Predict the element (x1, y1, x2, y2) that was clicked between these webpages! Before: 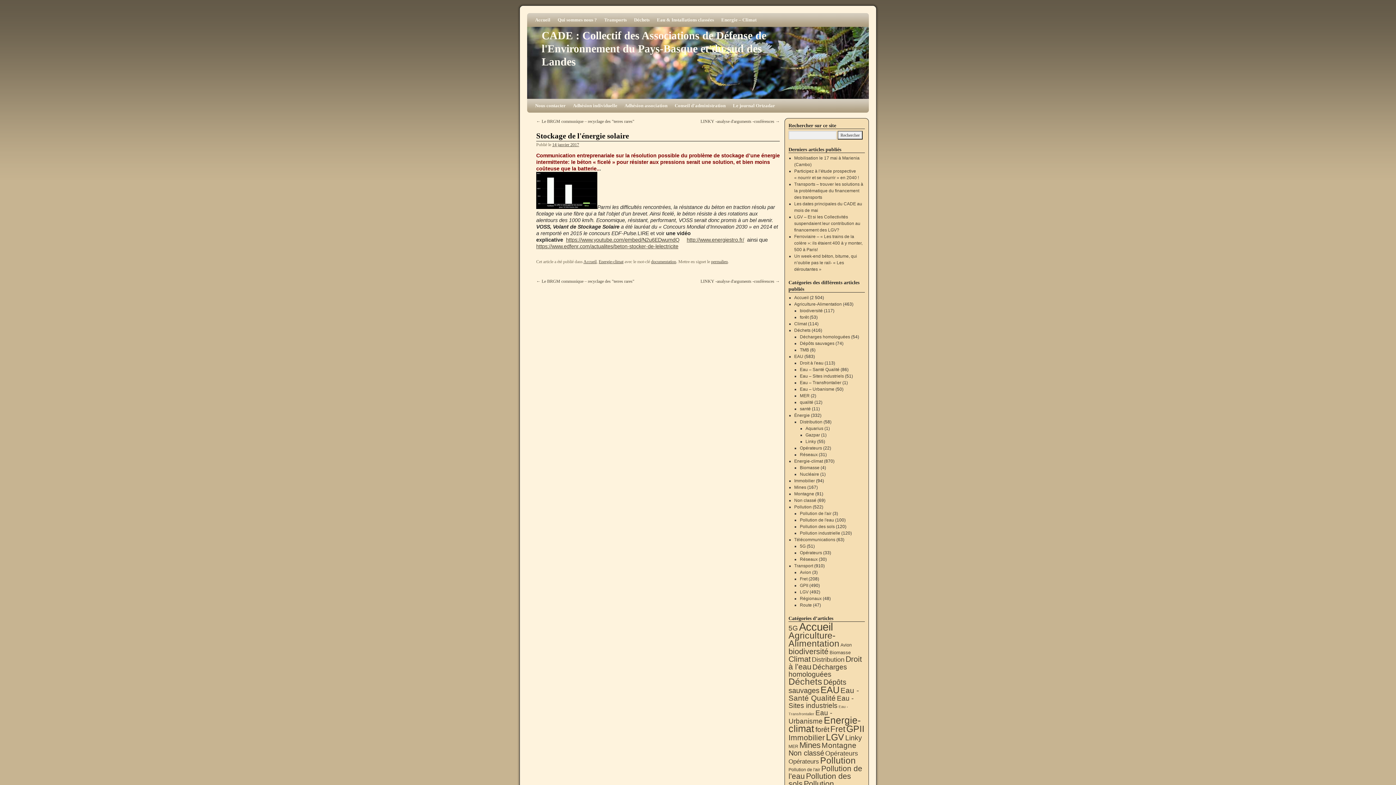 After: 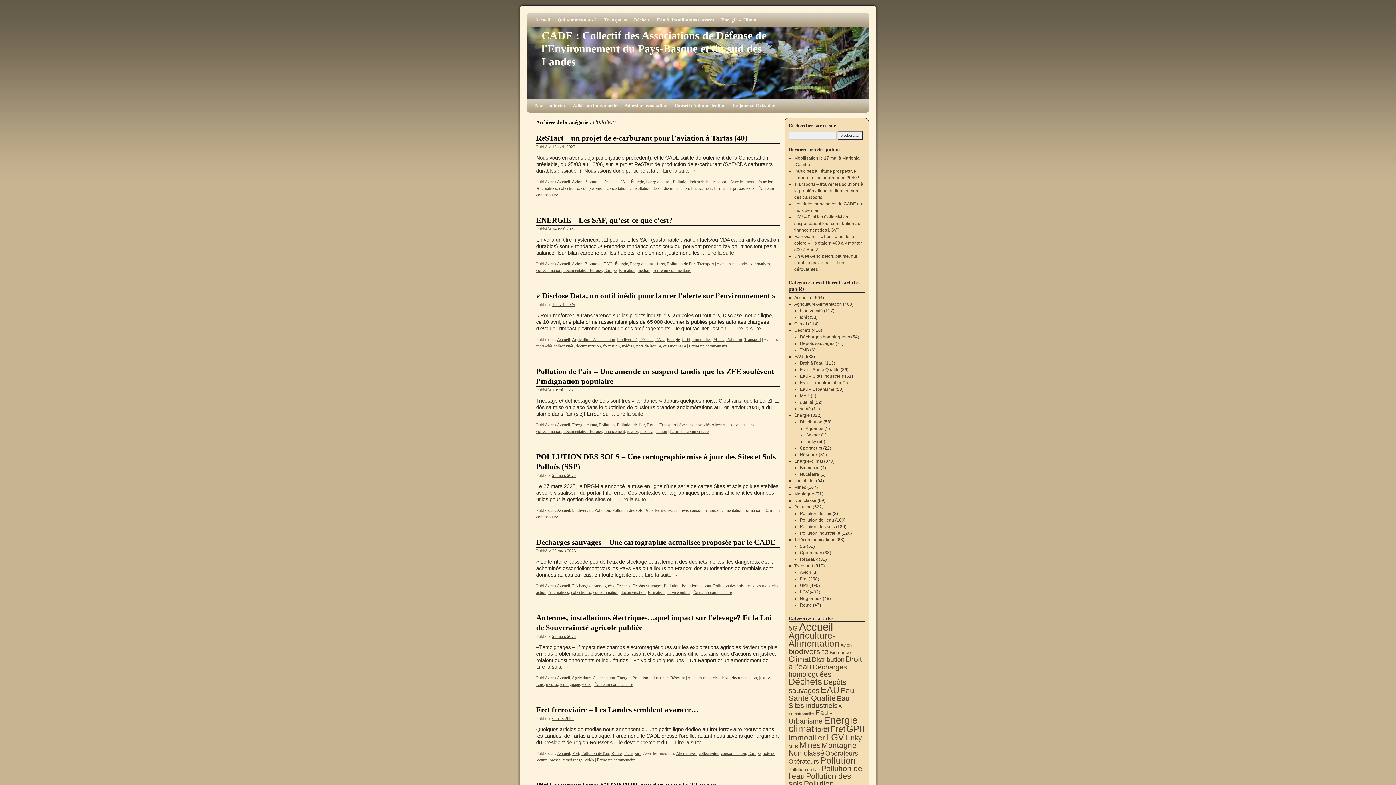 Action: bbox: (820, 756, 856, 765) label: Pollution (407 éléments)